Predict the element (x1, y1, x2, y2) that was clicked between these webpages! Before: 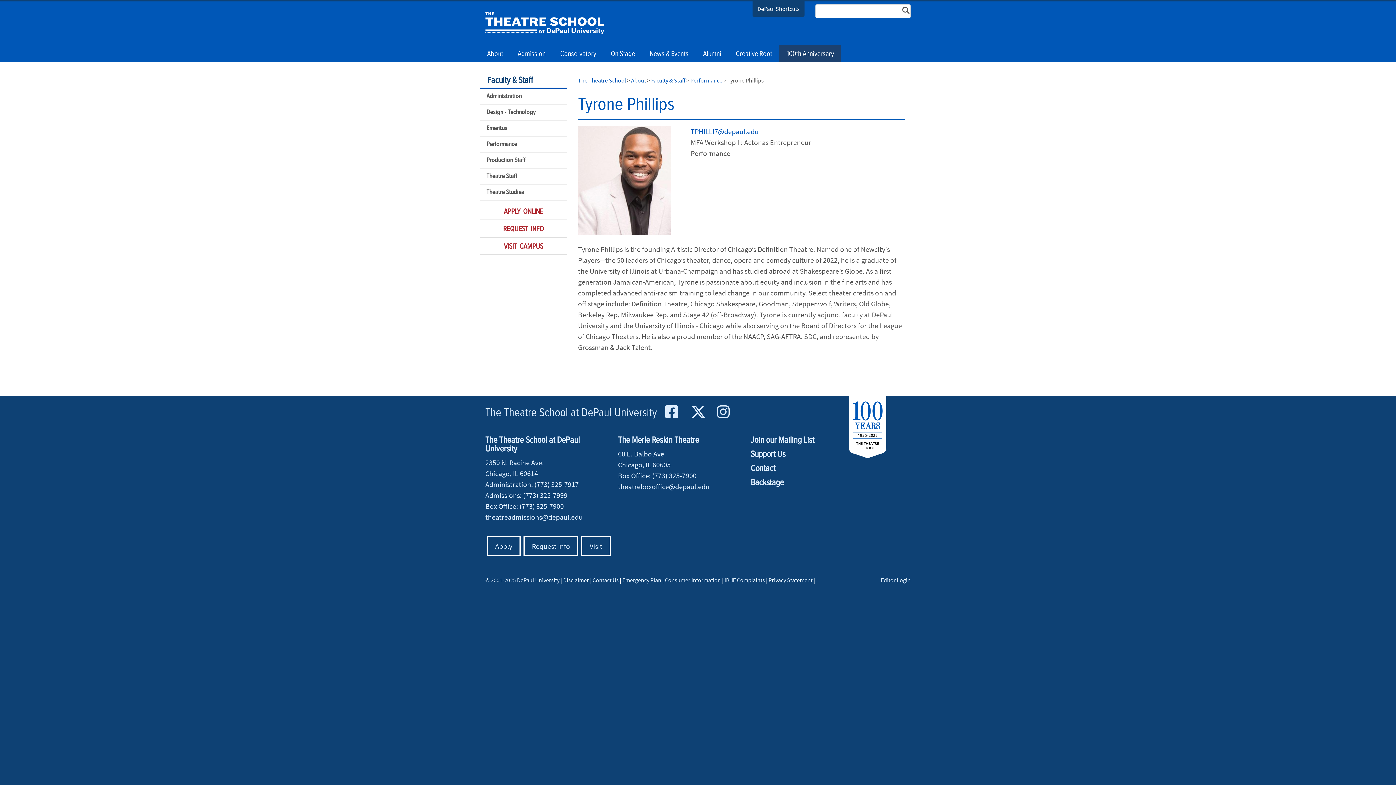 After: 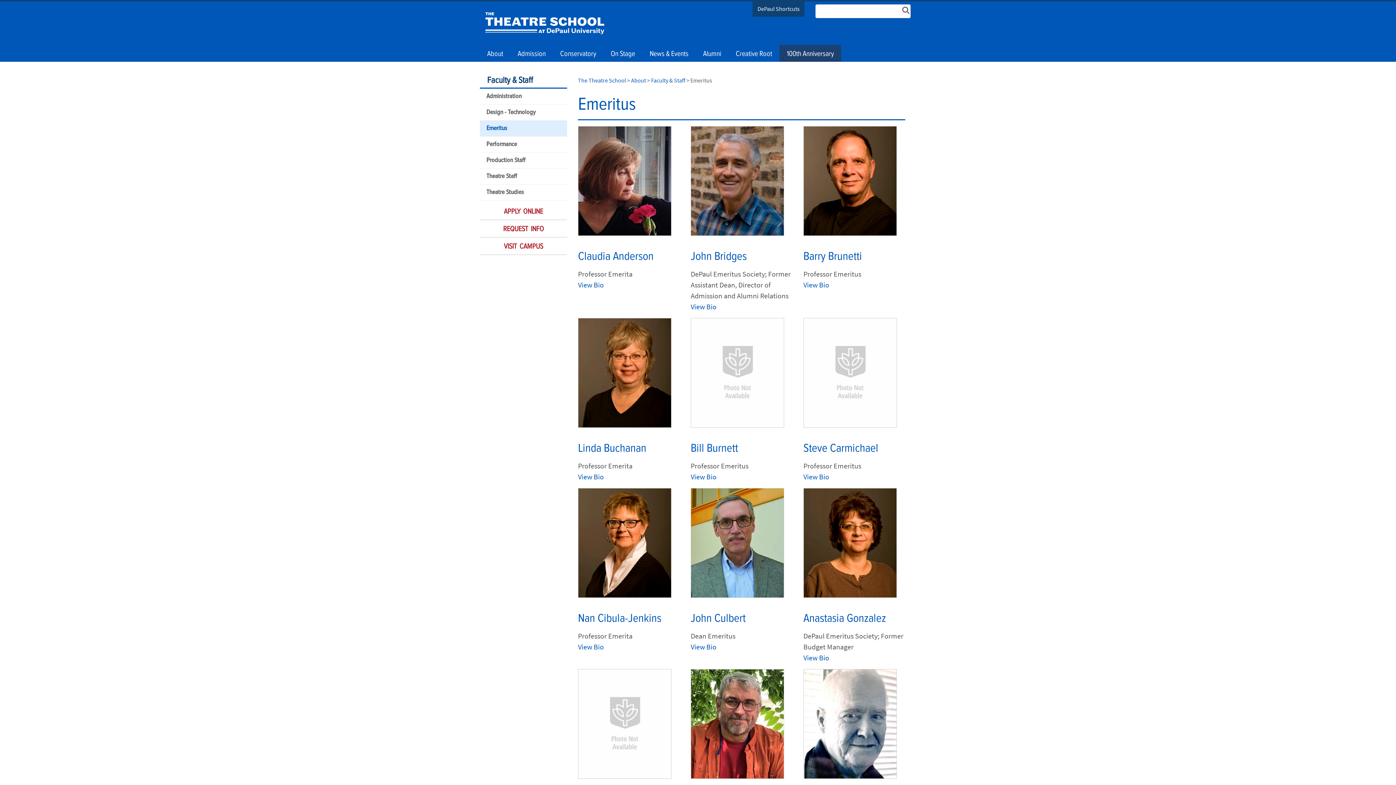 Action: label: Emeritus bbox: (480, 120, 567, 136)